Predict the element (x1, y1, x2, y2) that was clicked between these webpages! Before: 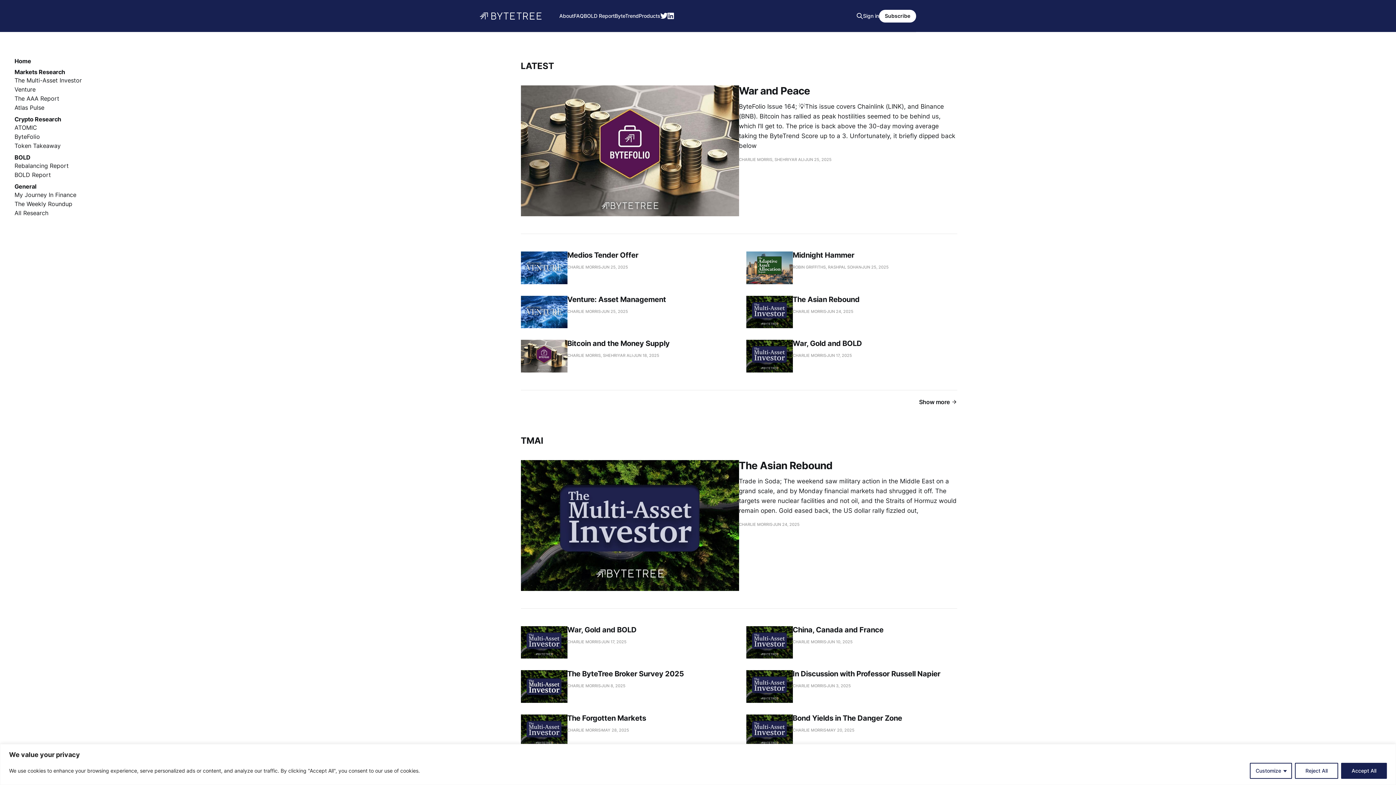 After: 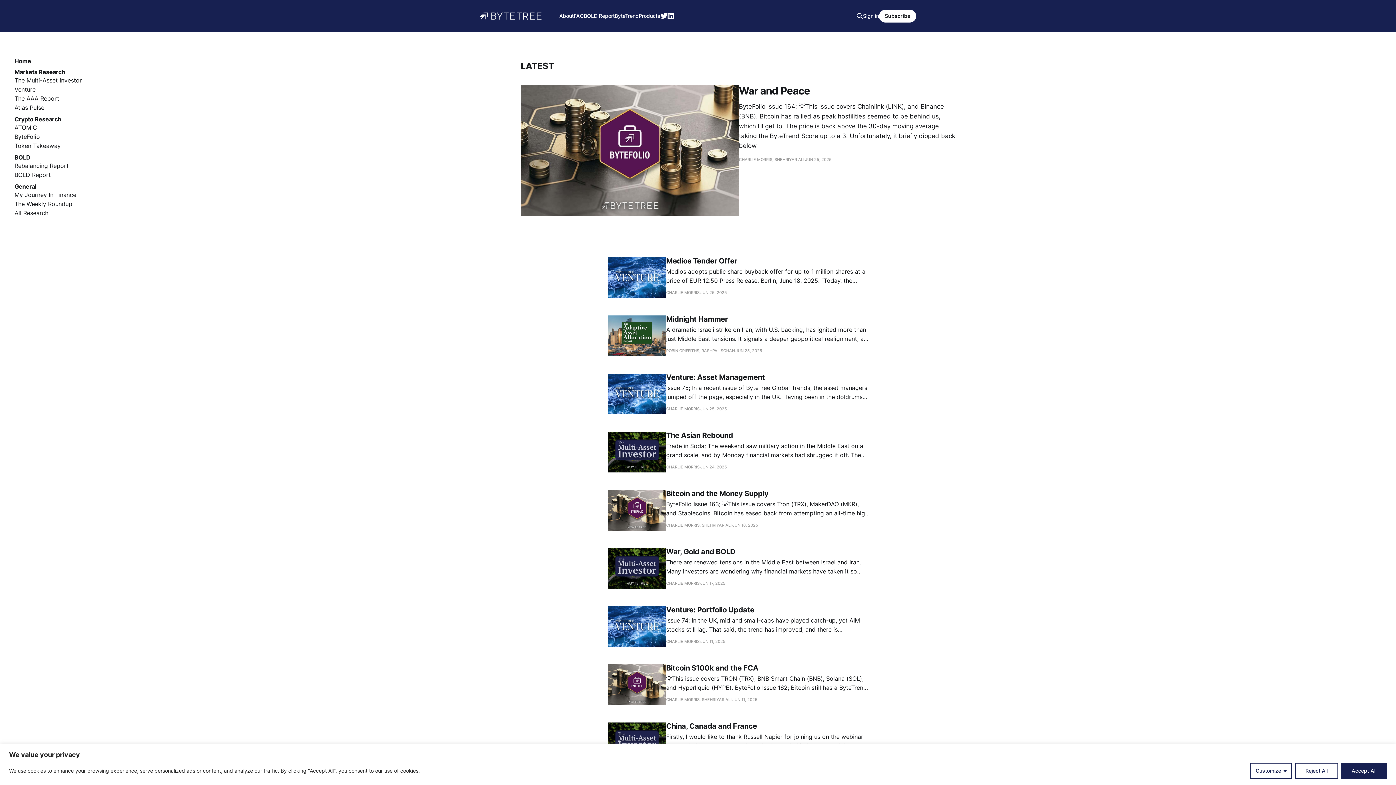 Action: bbox: (919, 397, 957, 406) label: Show more